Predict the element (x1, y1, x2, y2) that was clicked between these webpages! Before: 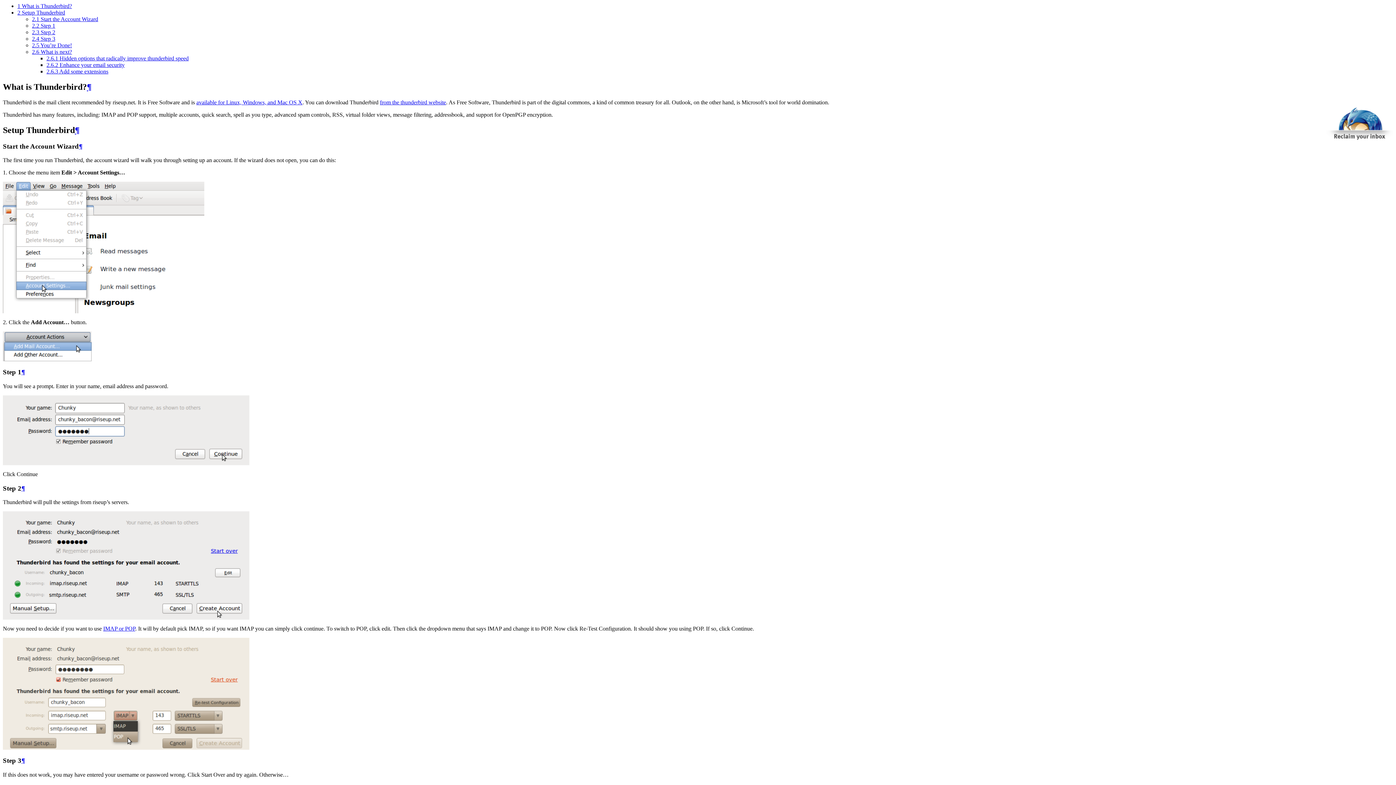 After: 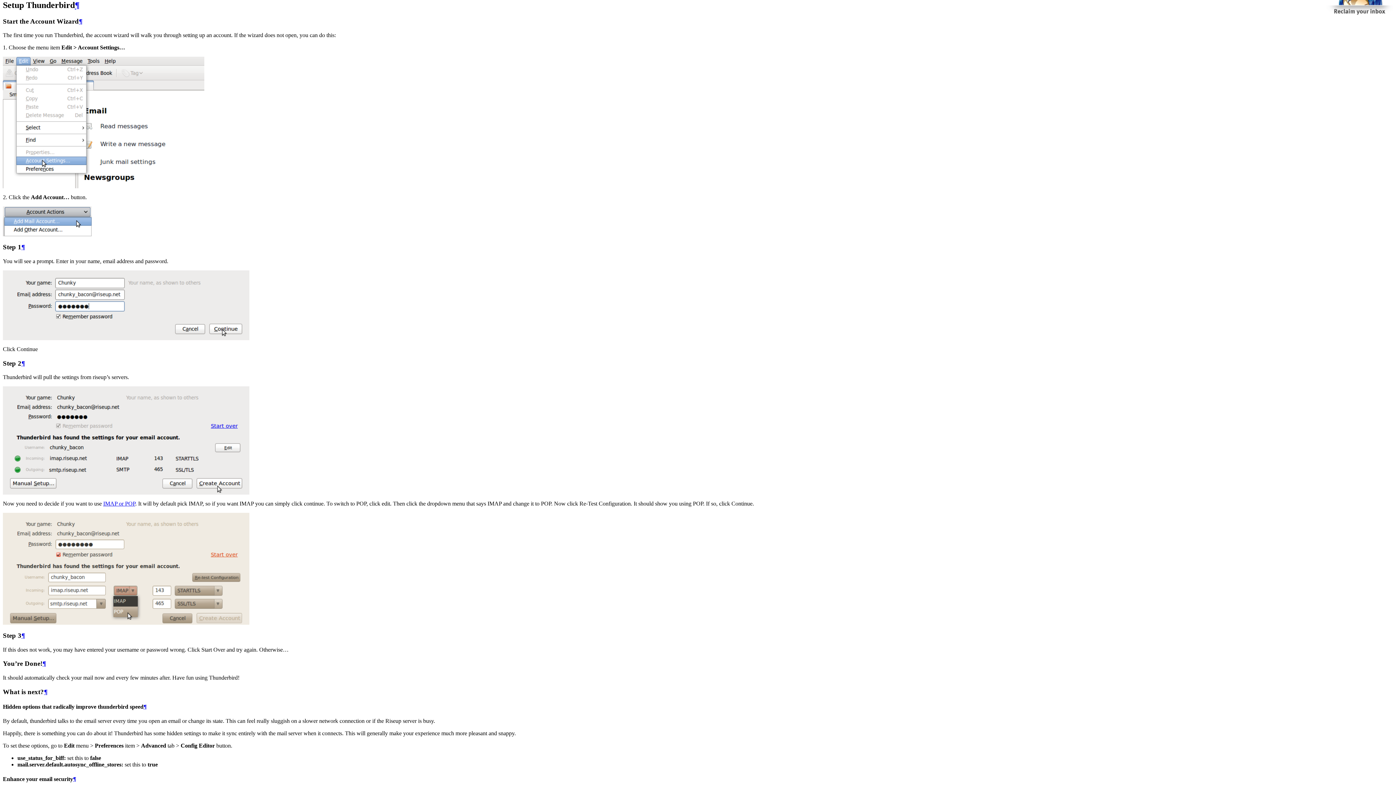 Action: bbox: (17, 9, 65, 15) label: 2 Setup Thunderbird